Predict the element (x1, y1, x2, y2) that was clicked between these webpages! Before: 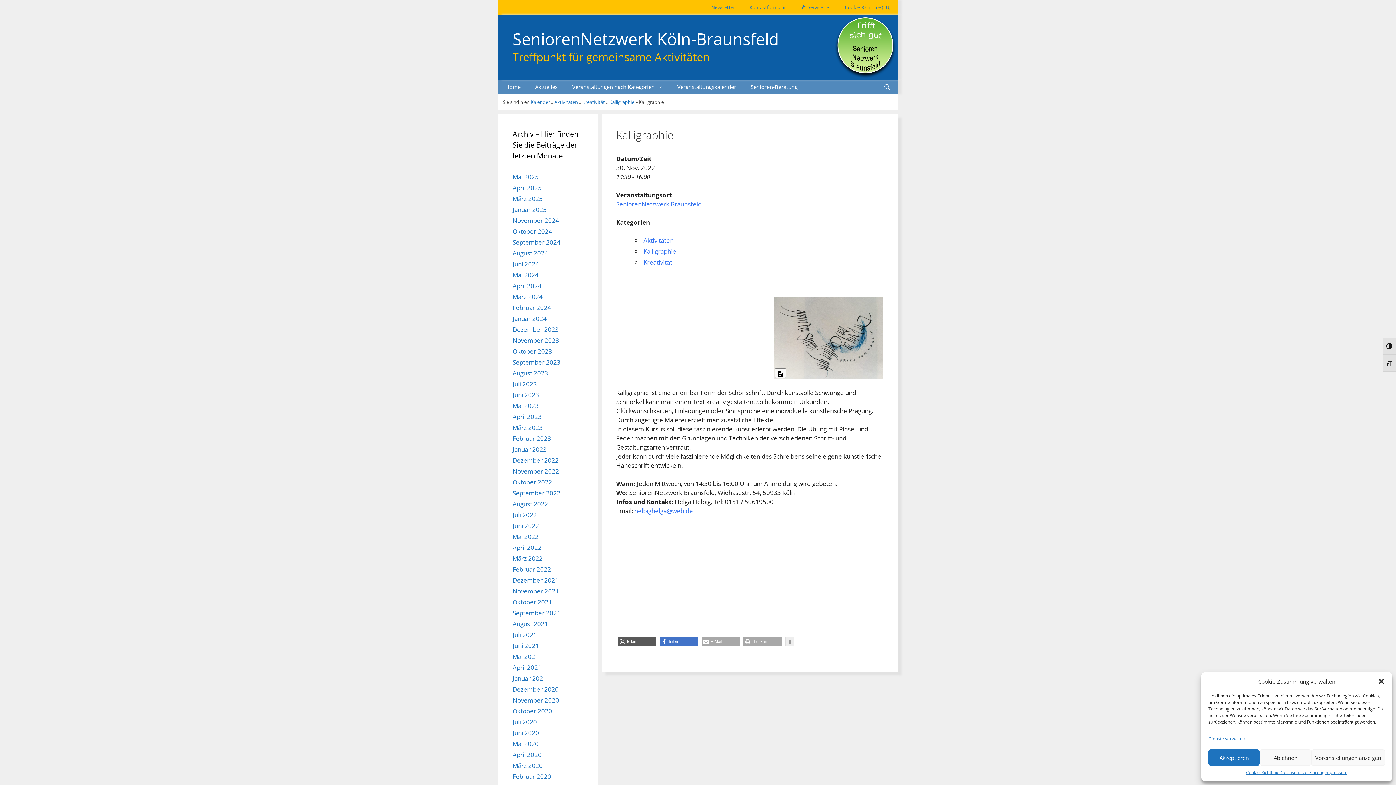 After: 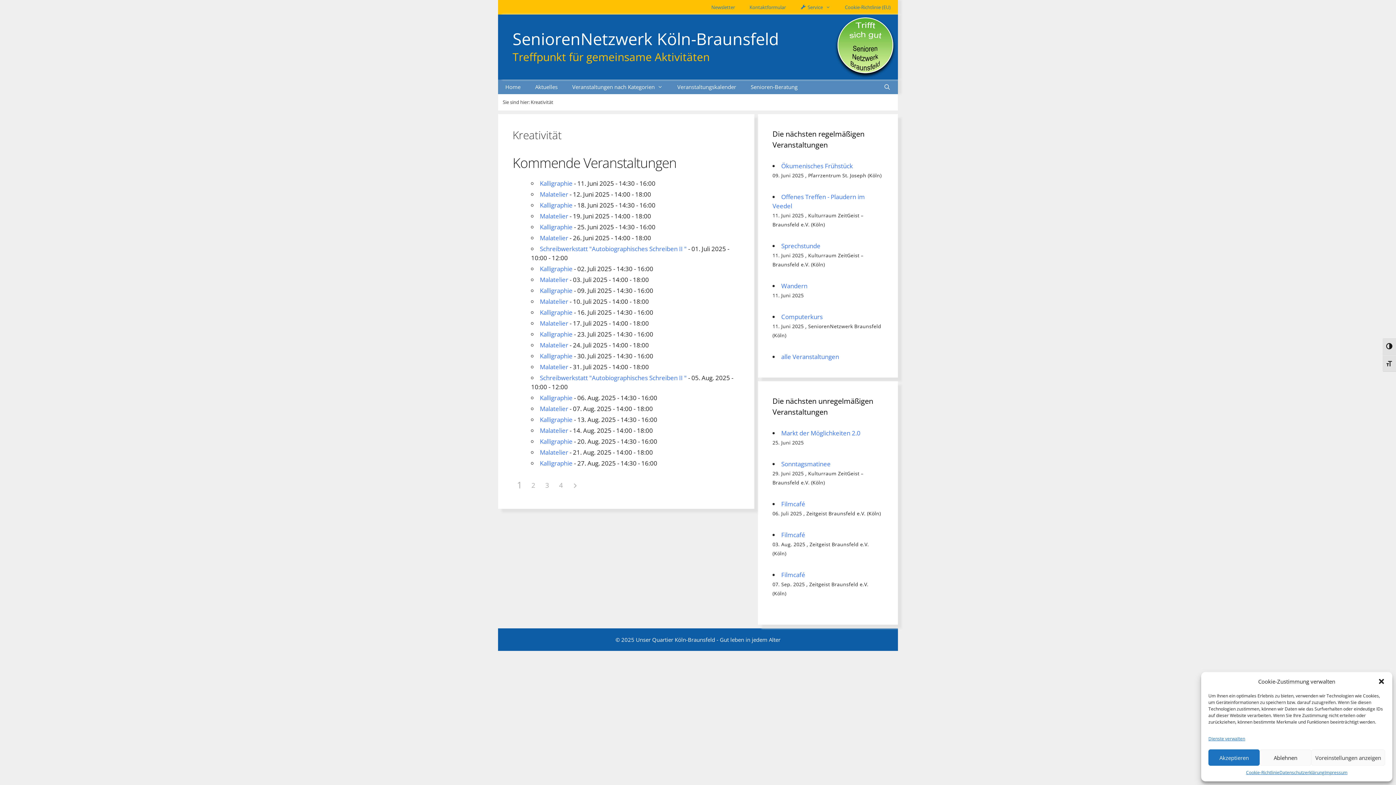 Action: label: Kreativität bbox: (582, 98, 605, 105)